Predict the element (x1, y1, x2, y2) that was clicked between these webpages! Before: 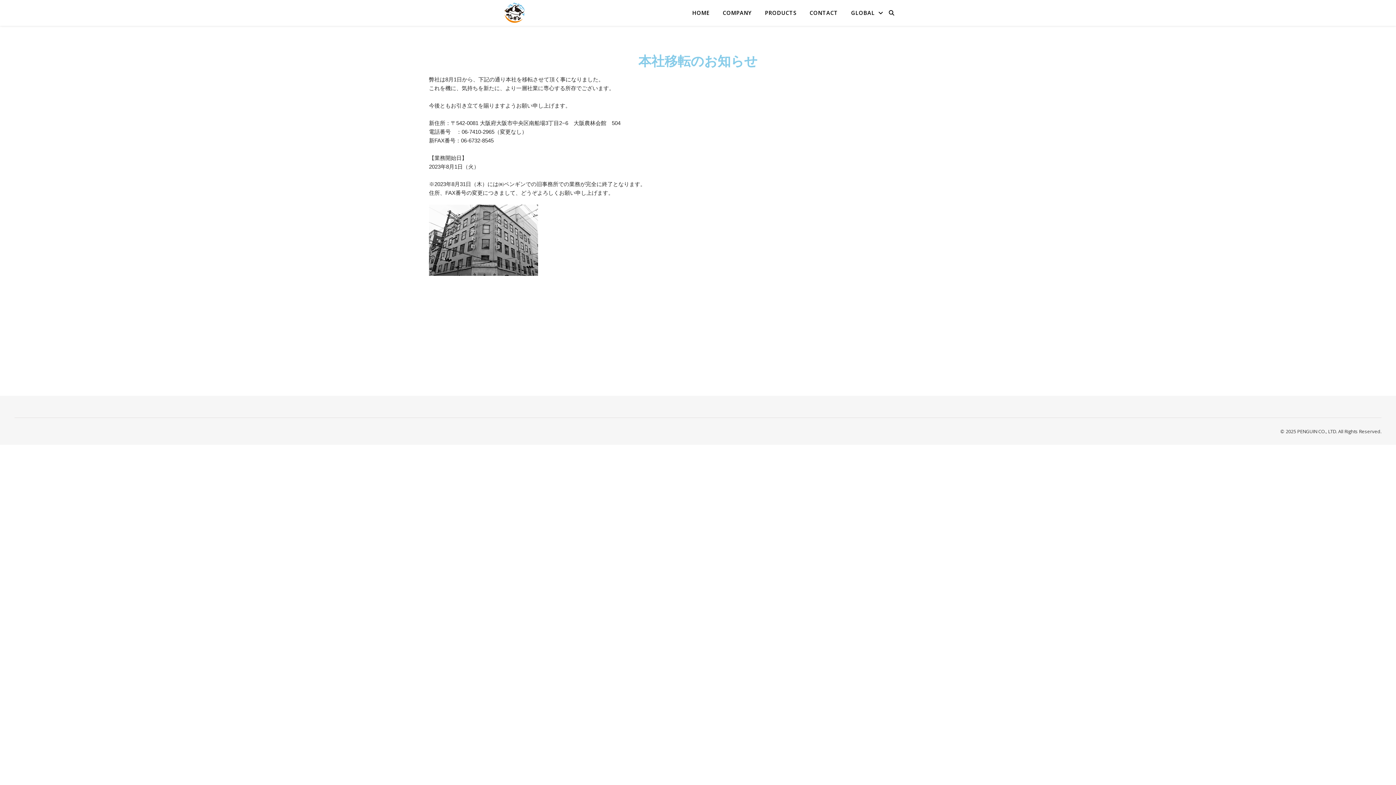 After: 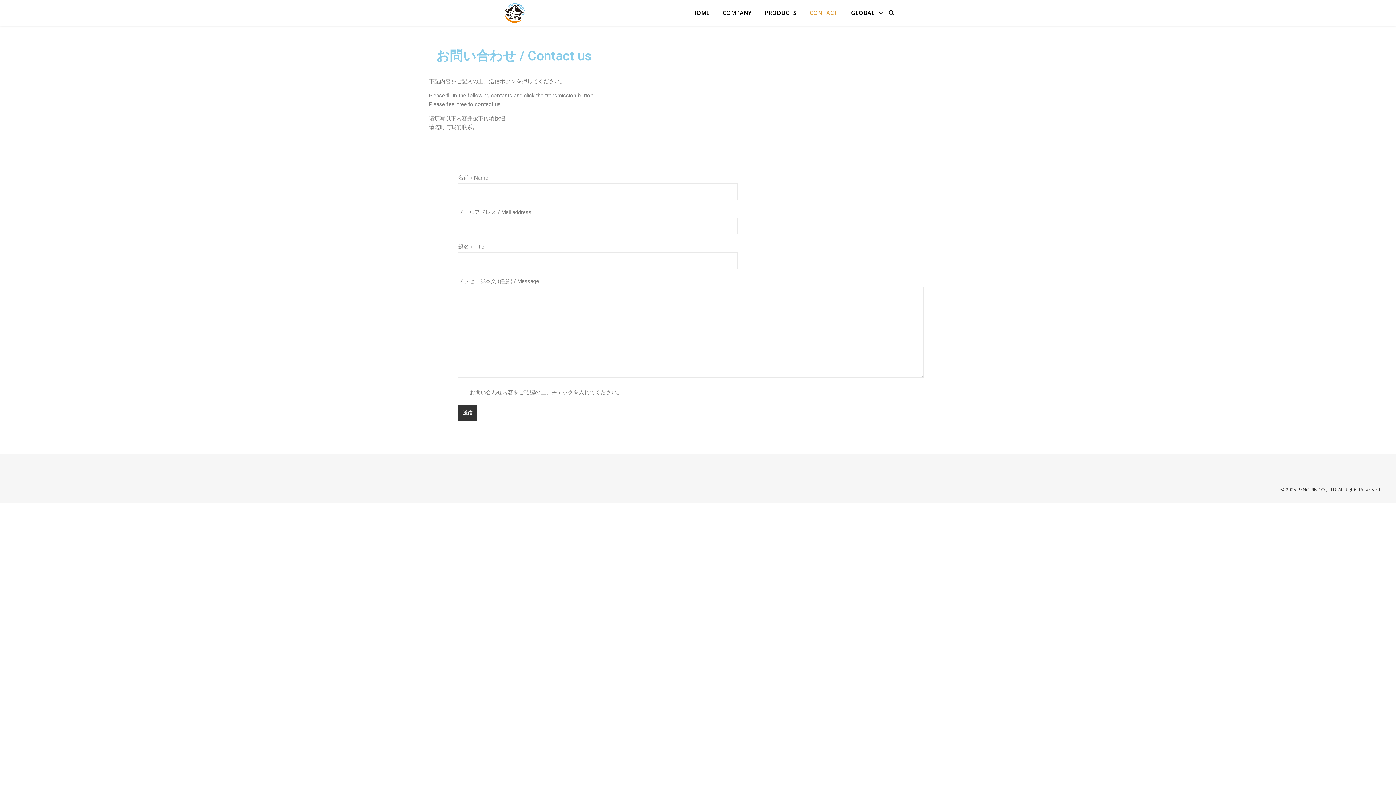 Action: label: CONTACT bbox: (804, 0, 844, 25)